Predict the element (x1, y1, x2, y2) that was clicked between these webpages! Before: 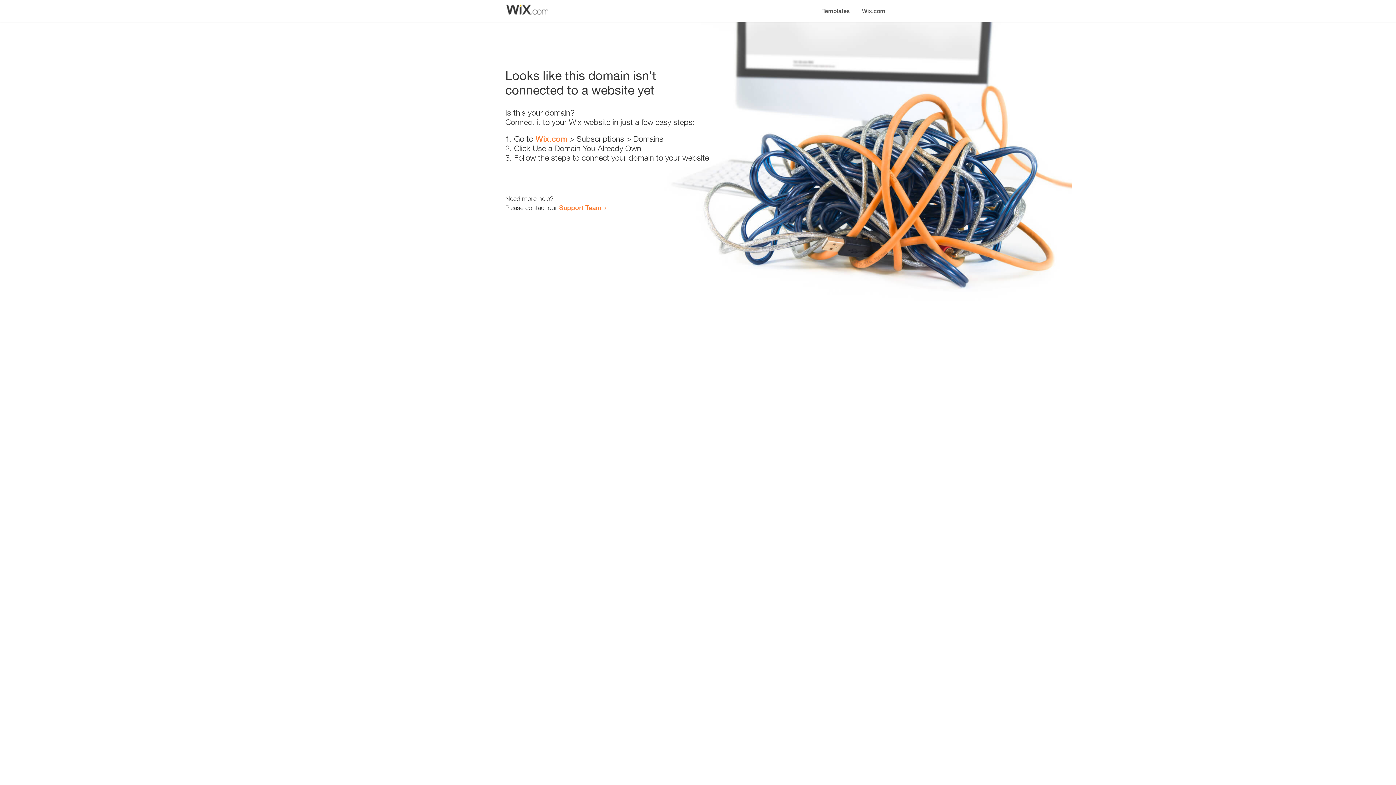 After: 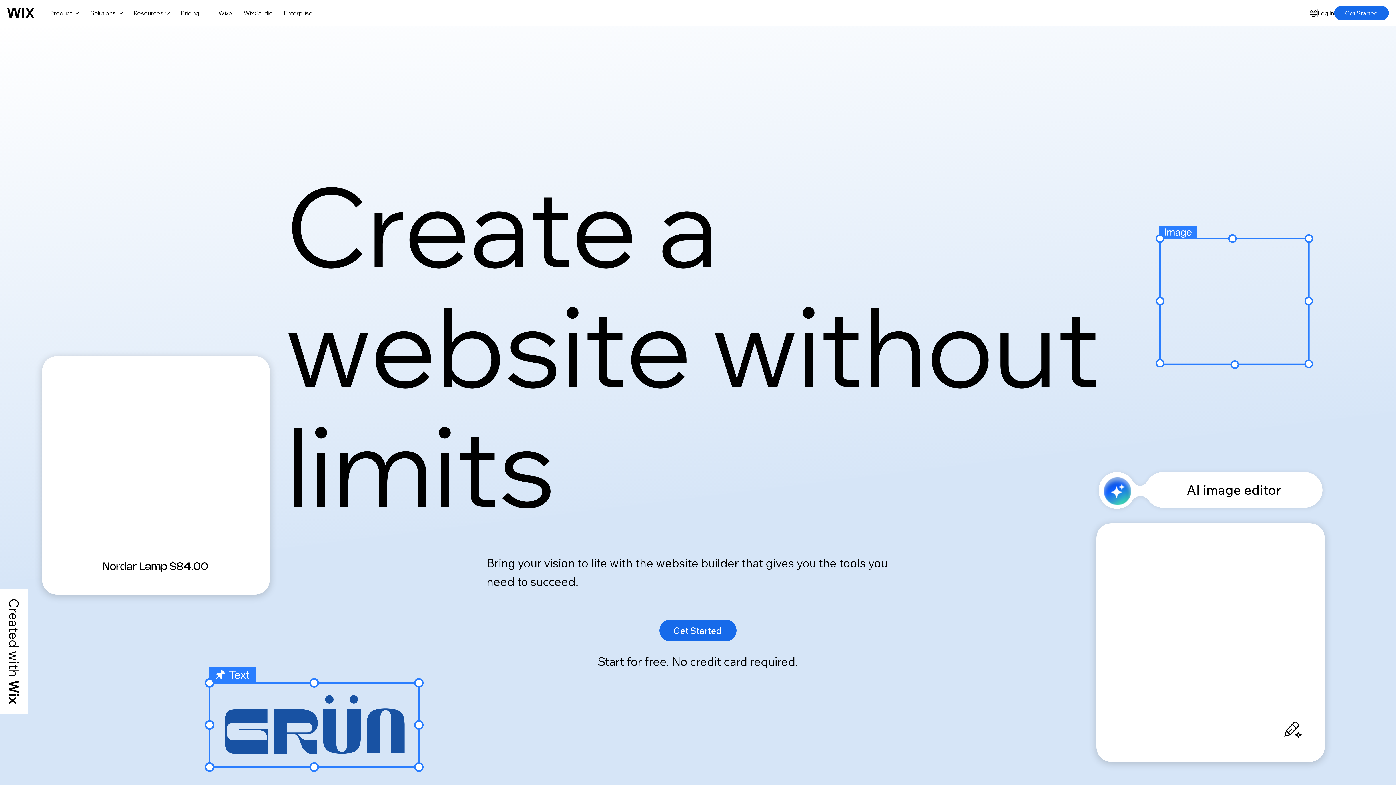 Action: bbox: (856, 0, 890, 14) label: Wix.com